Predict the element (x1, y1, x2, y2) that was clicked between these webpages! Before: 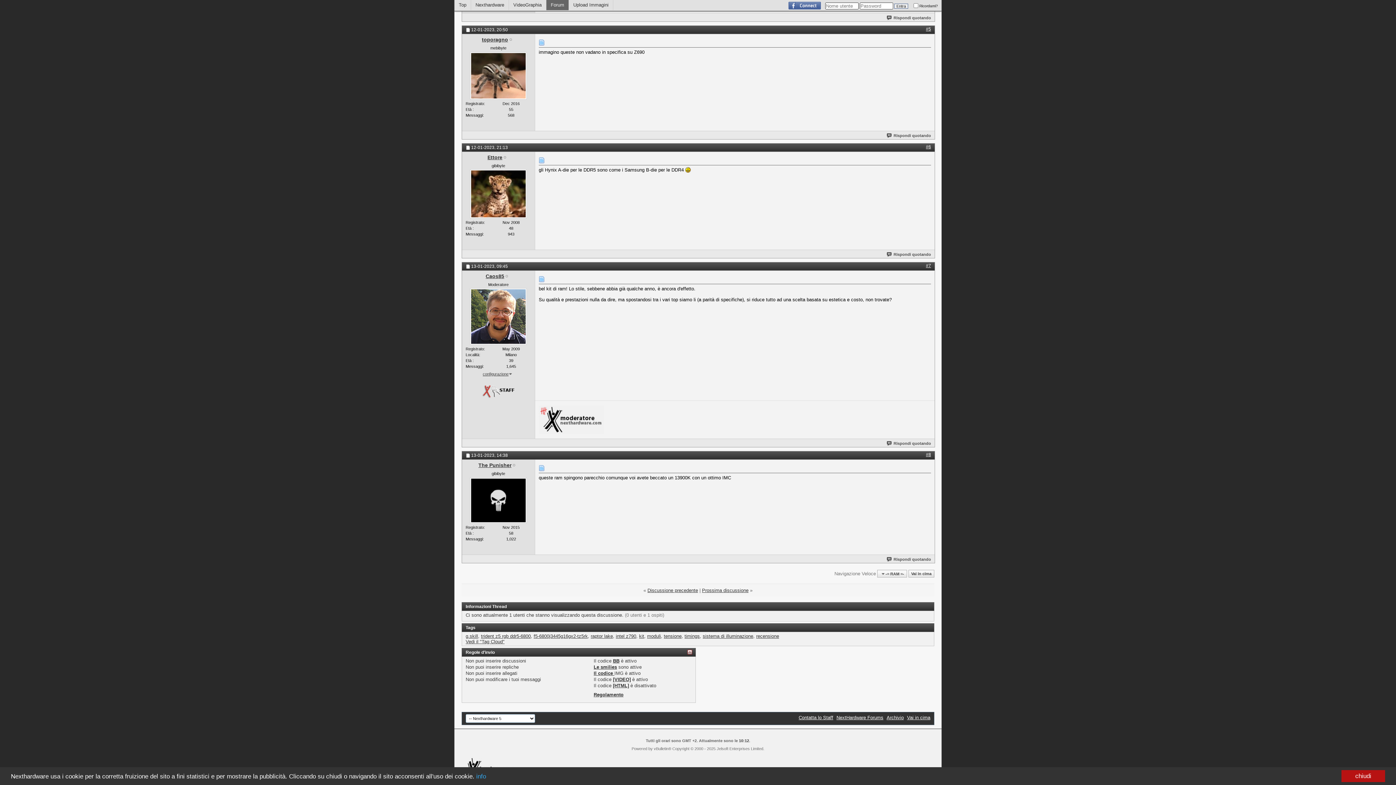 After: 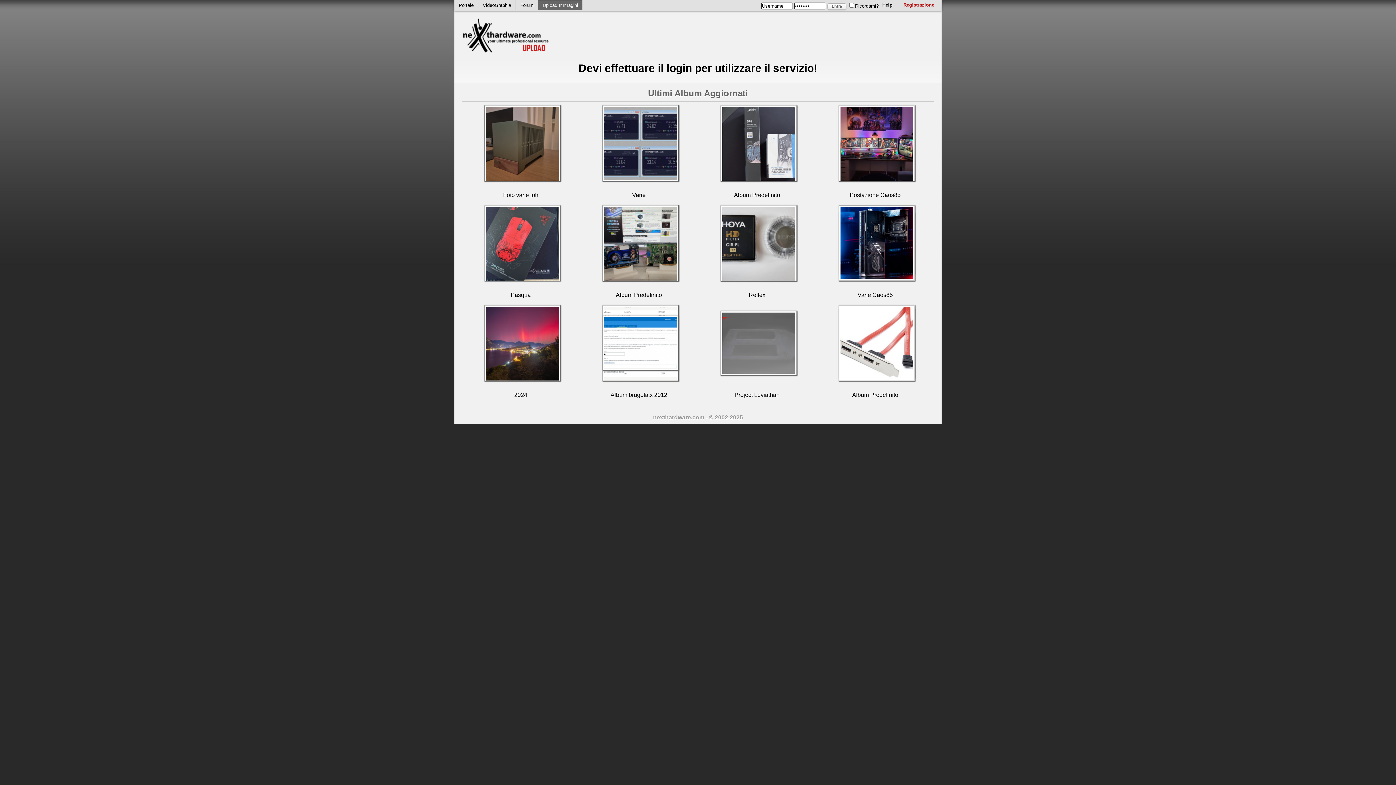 Action: label: Upload Immagini bbox: (569, 0, 613, 10)